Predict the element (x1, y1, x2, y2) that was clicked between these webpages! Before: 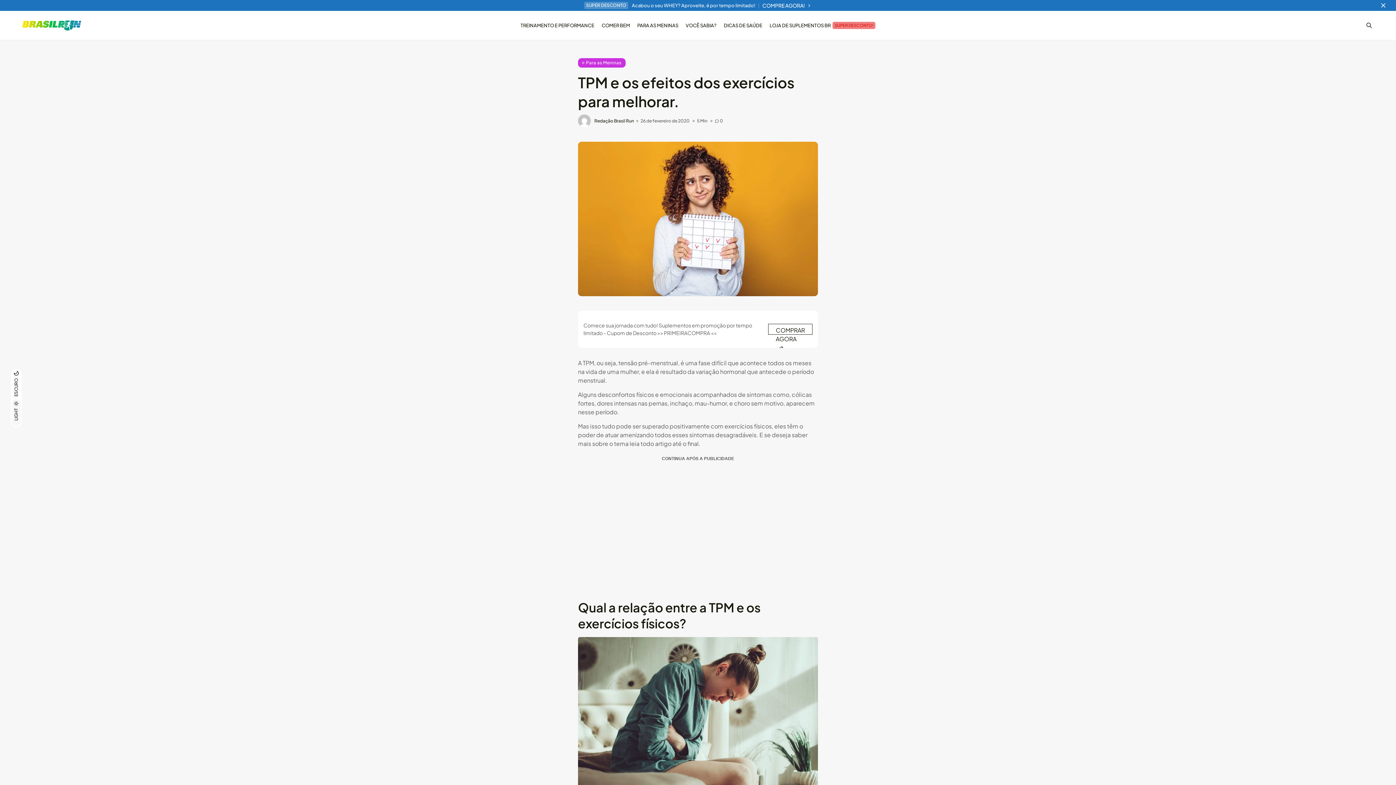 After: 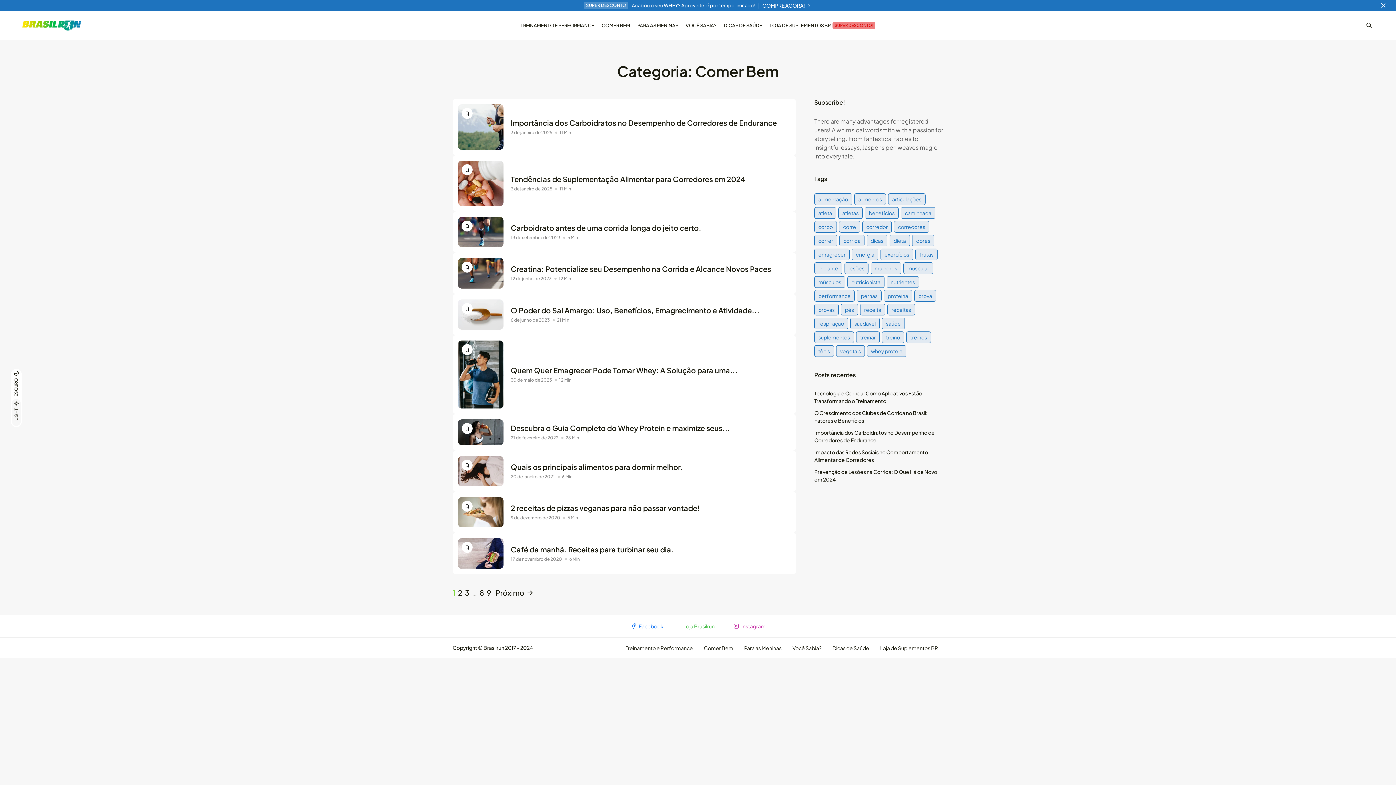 Action: bbox: (598, 20, 633, 30) label: COMER BEM